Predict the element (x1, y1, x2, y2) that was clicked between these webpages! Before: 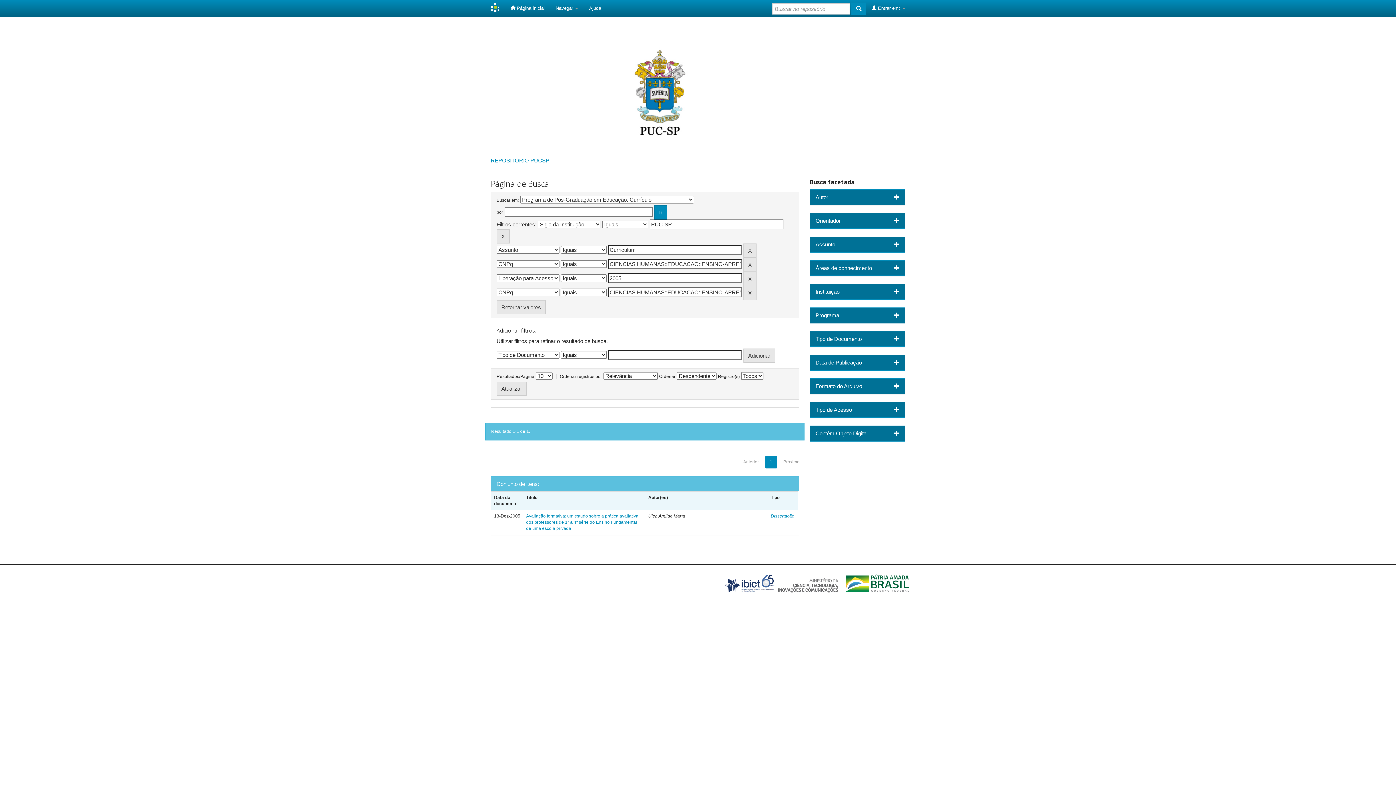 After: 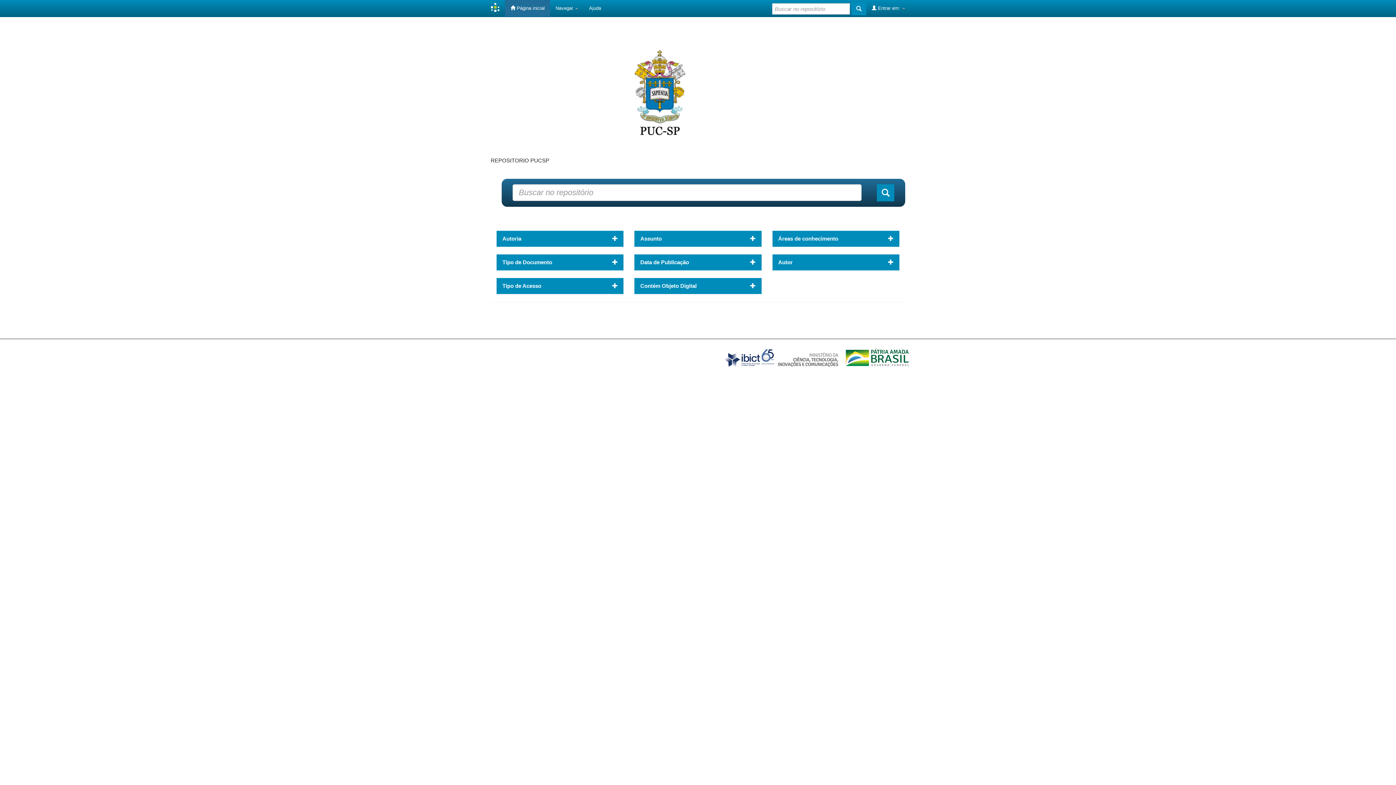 Action: bbox: (505, 0, 550, 16) label:  Página inicial